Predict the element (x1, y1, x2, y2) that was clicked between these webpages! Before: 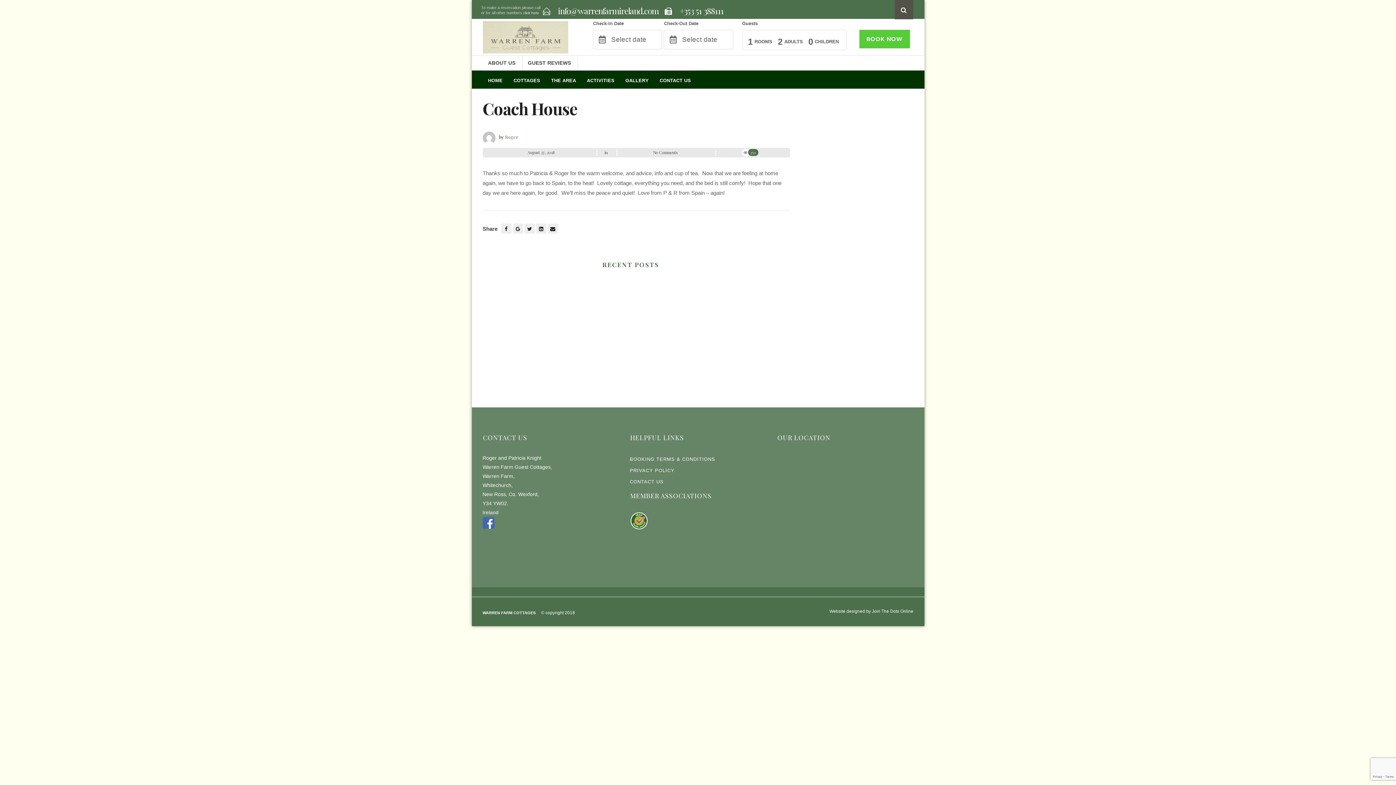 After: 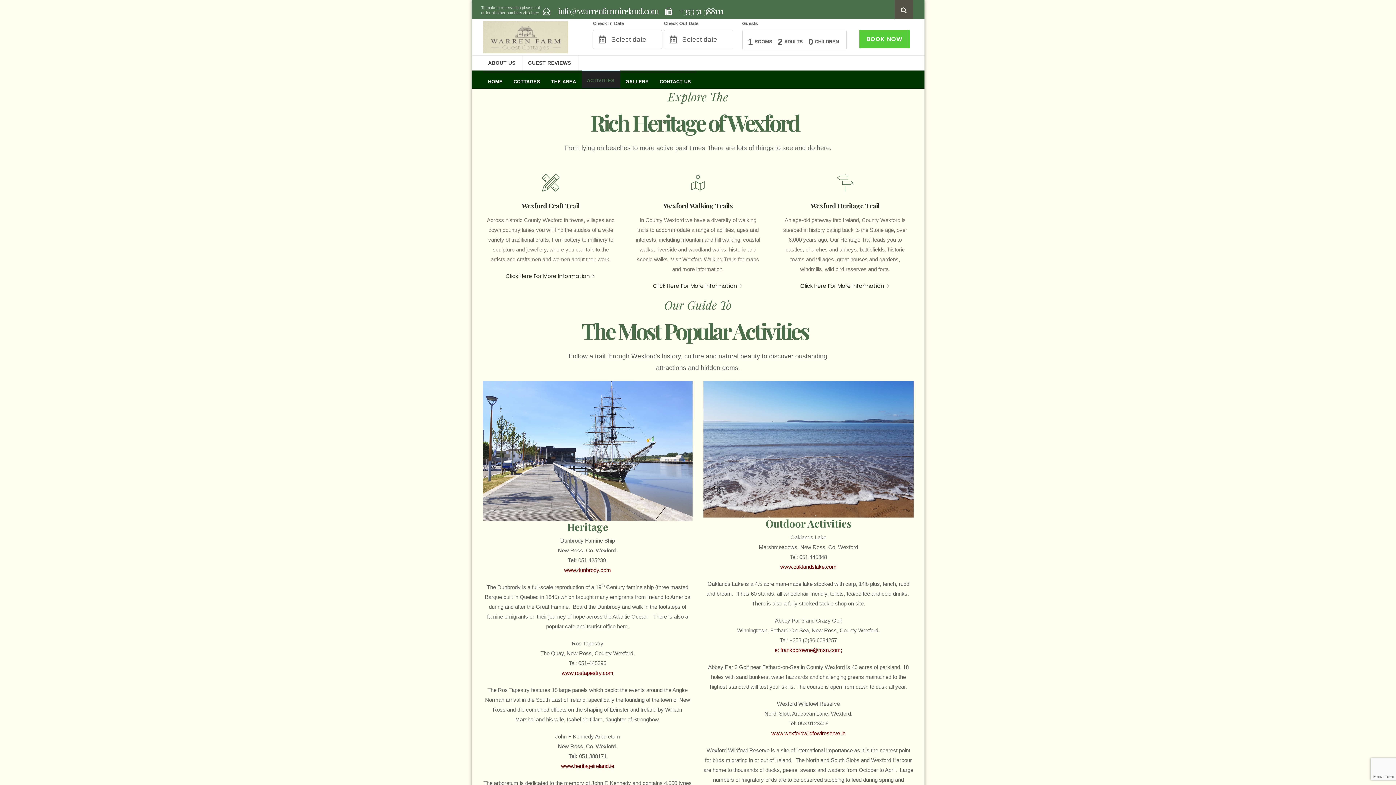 Action: bbox: (581, 70, 620, 86) label: ACTIVITIES